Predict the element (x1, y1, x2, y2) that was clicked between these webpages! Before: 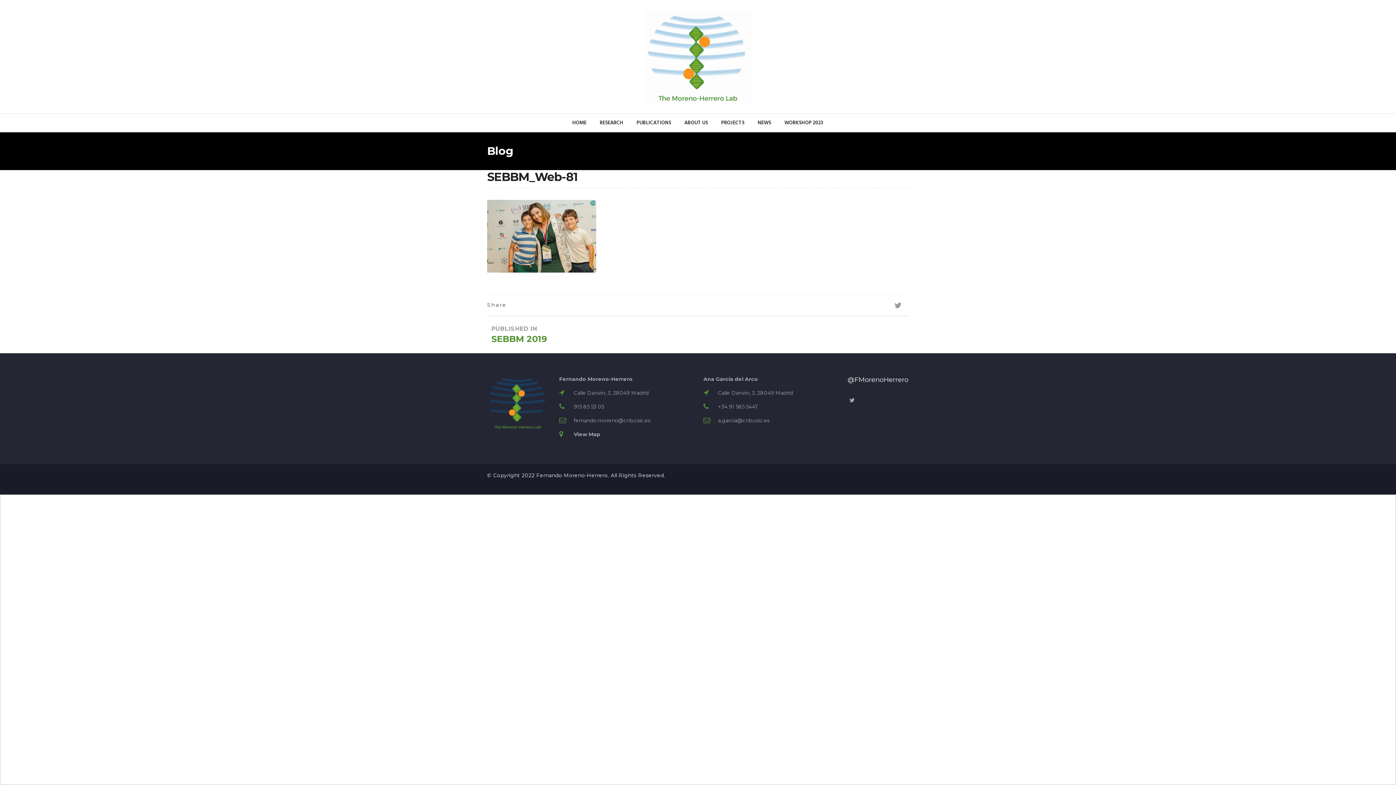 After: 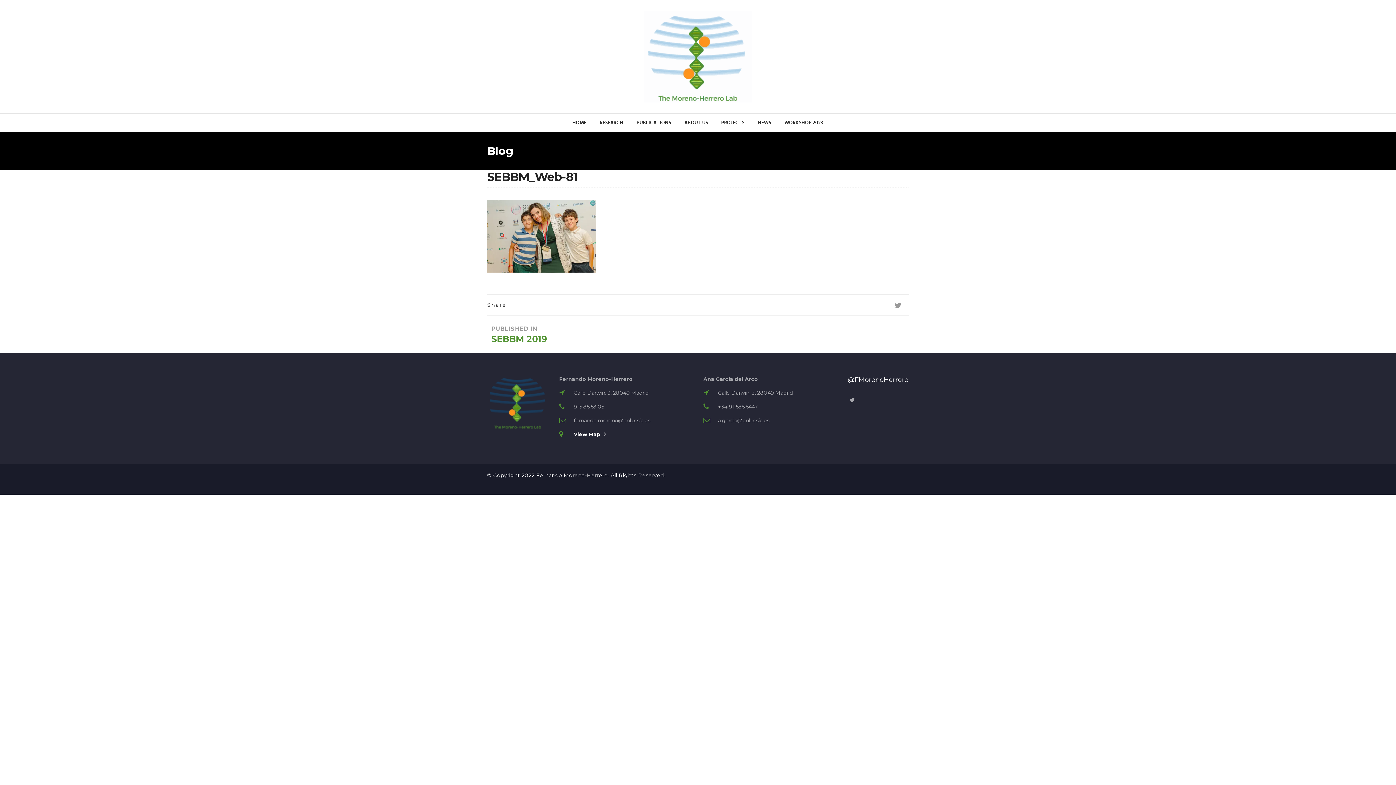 Action: label: View Map bbox: (573, 431, 600, 437)